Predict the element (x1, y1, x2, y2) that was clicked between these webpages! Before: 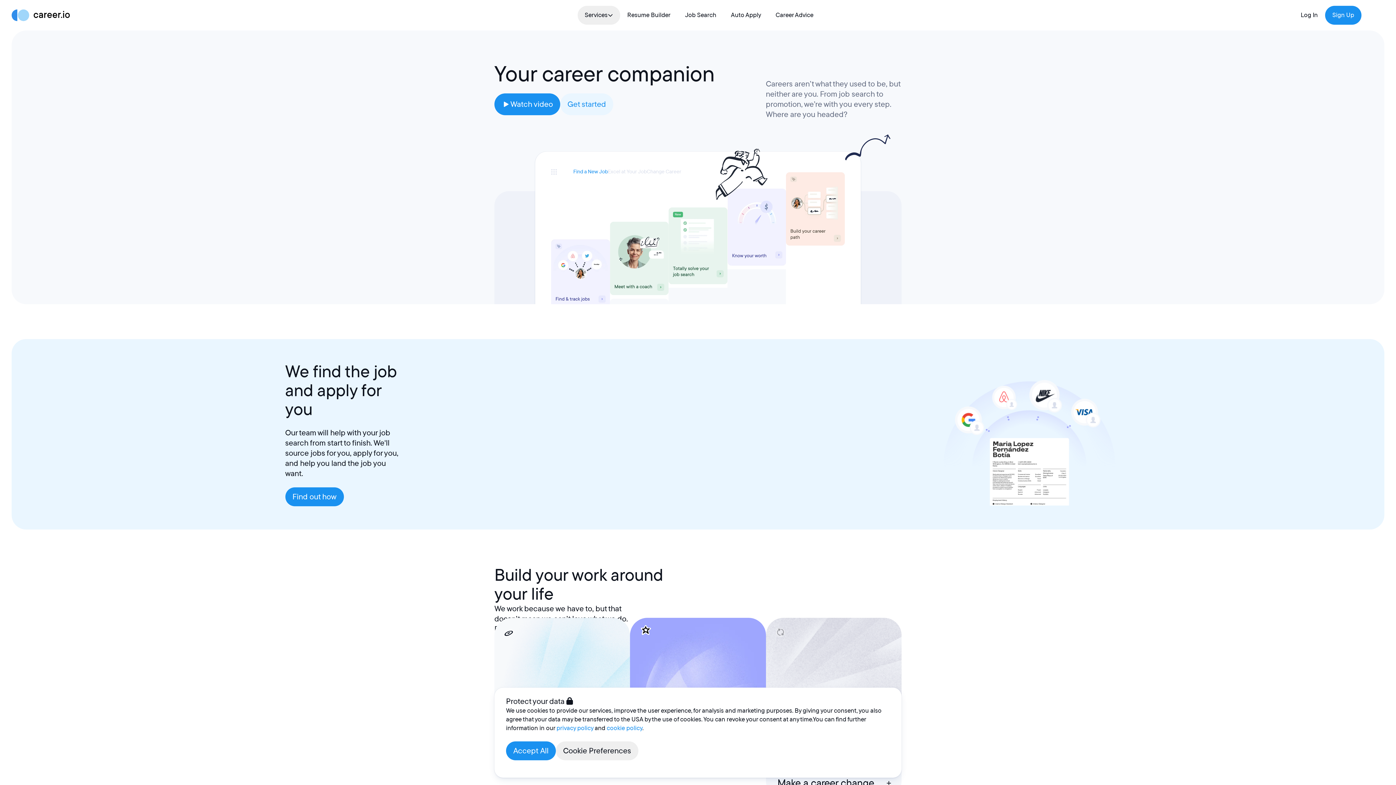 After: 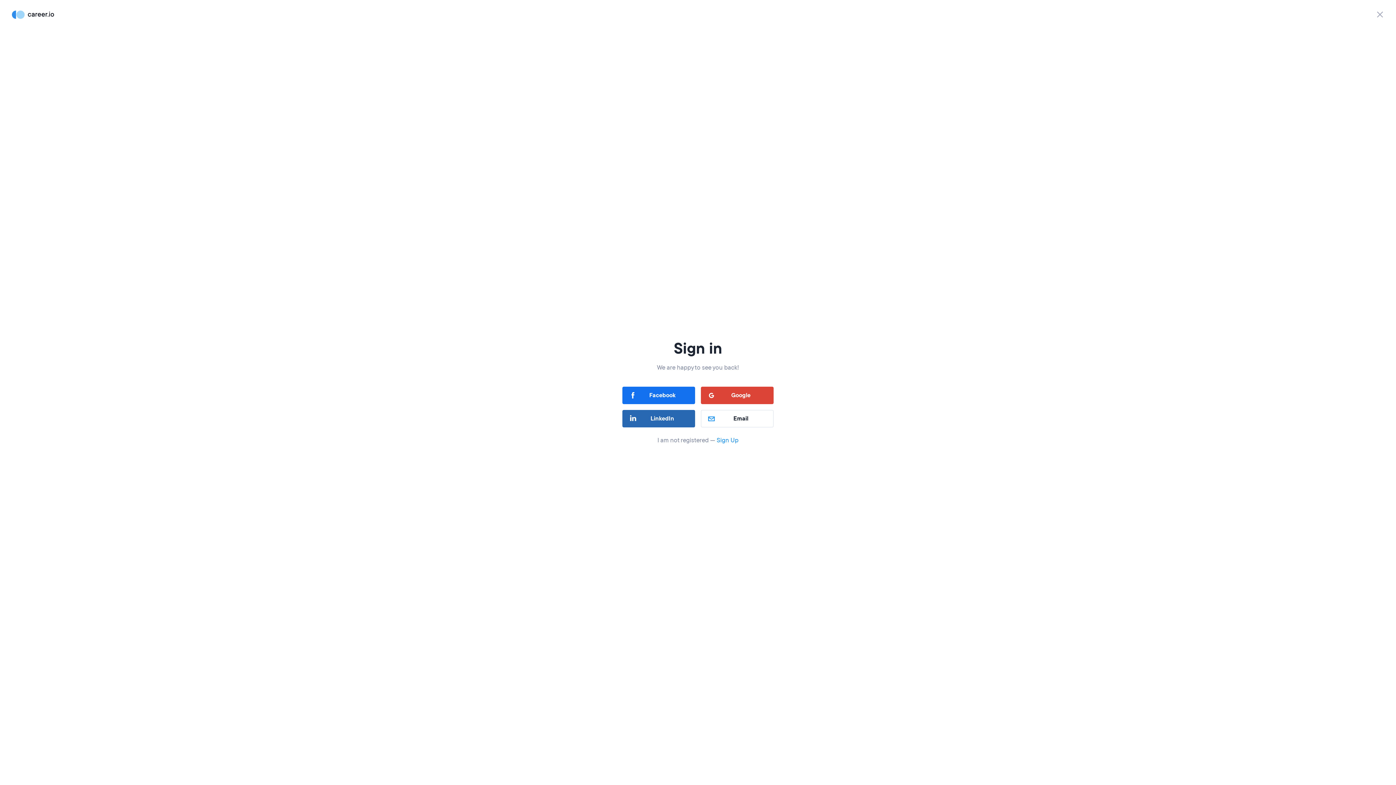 Action: label: Log In bbox: (1293, 5, 1325, 24)